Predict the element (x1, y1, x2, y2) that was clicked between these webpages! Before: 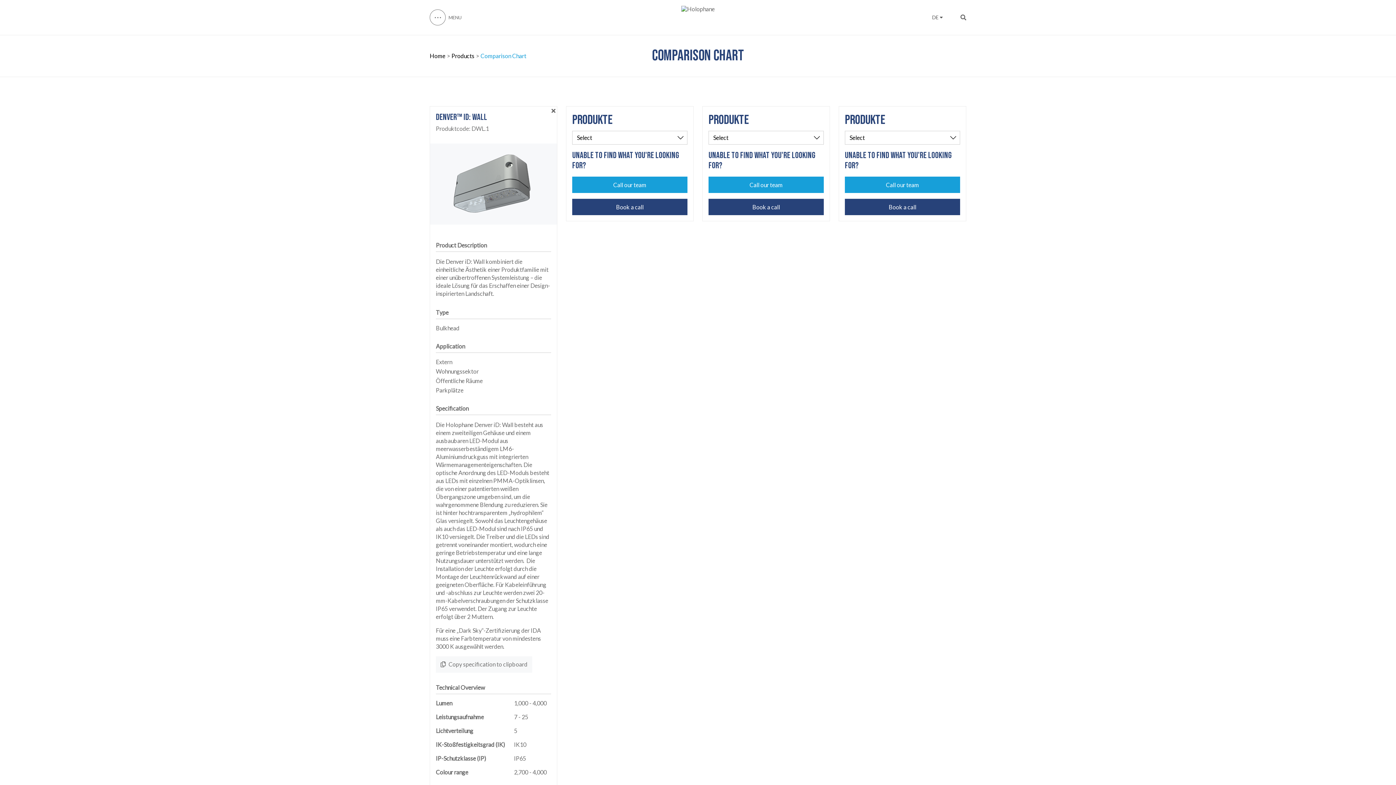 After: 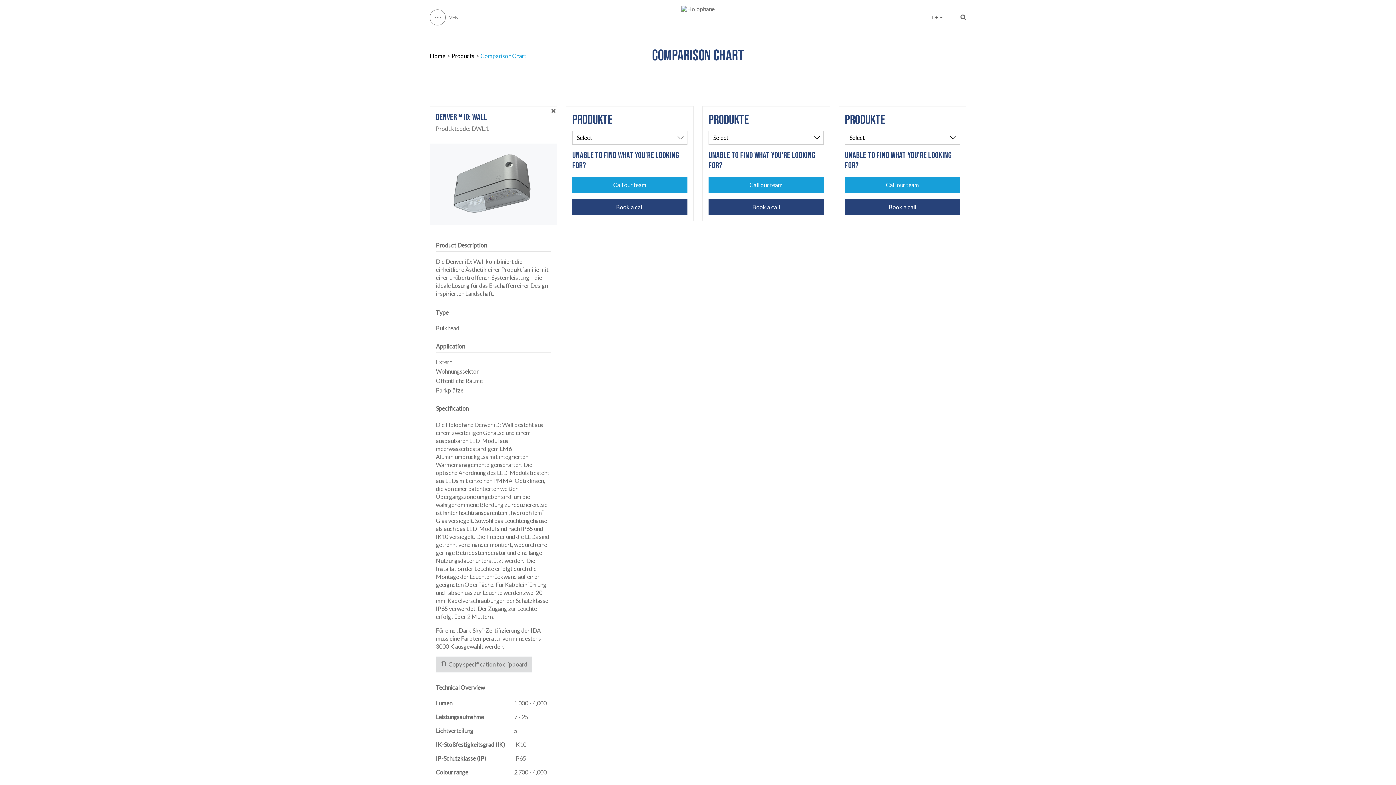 Action: label: Copy specification to clipboard bbox: (436, 656, 532, 672)